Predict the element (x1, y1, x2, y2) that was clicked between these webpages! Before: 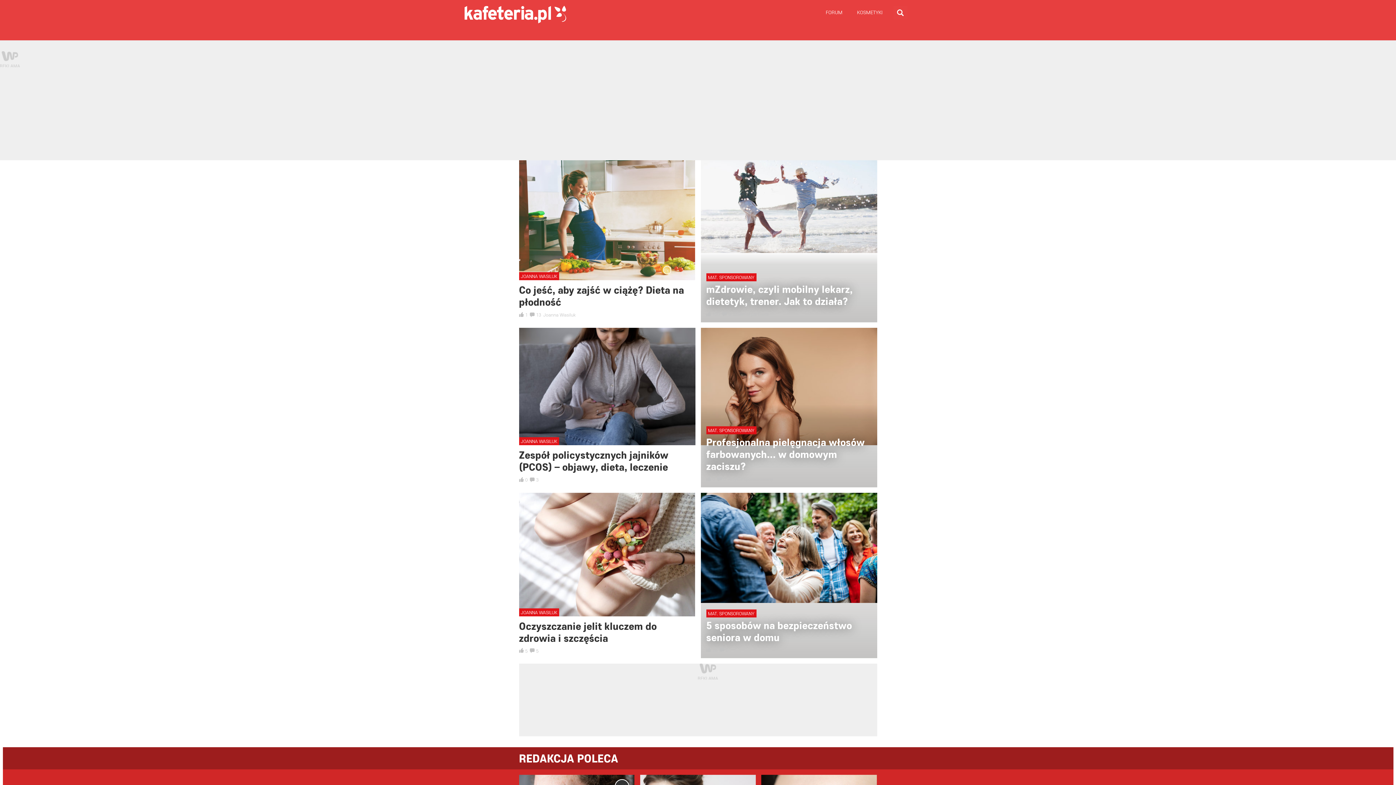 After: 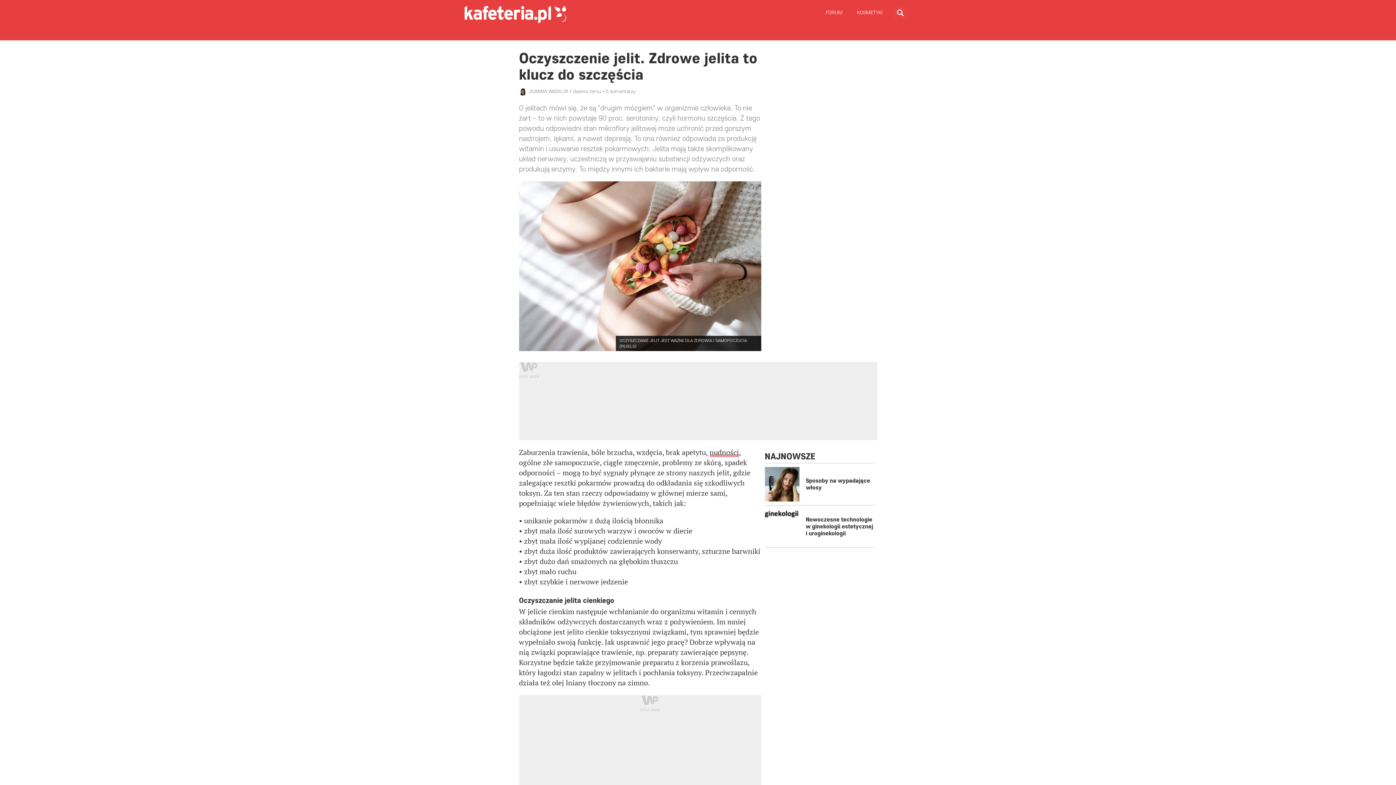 Action: bbox: (519, 492, 695, 616)